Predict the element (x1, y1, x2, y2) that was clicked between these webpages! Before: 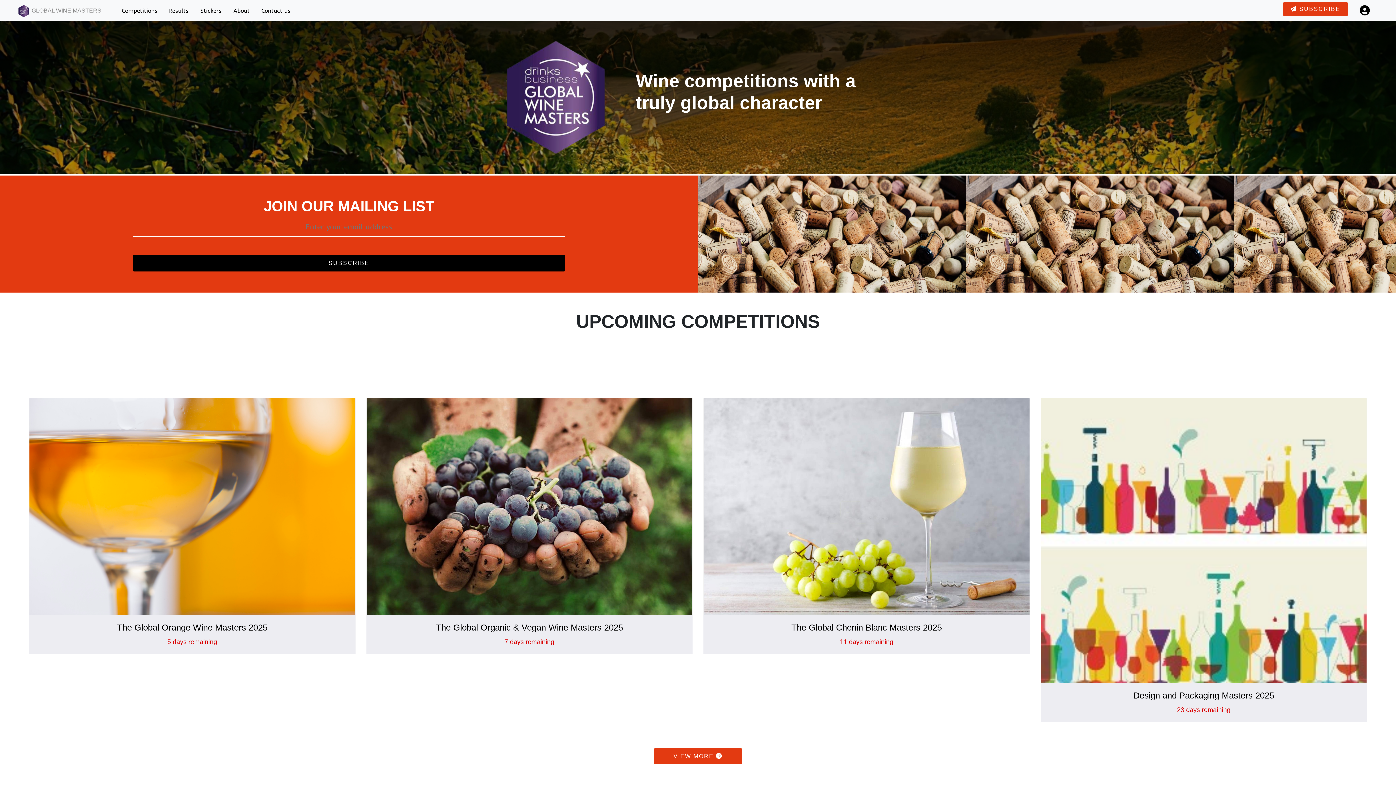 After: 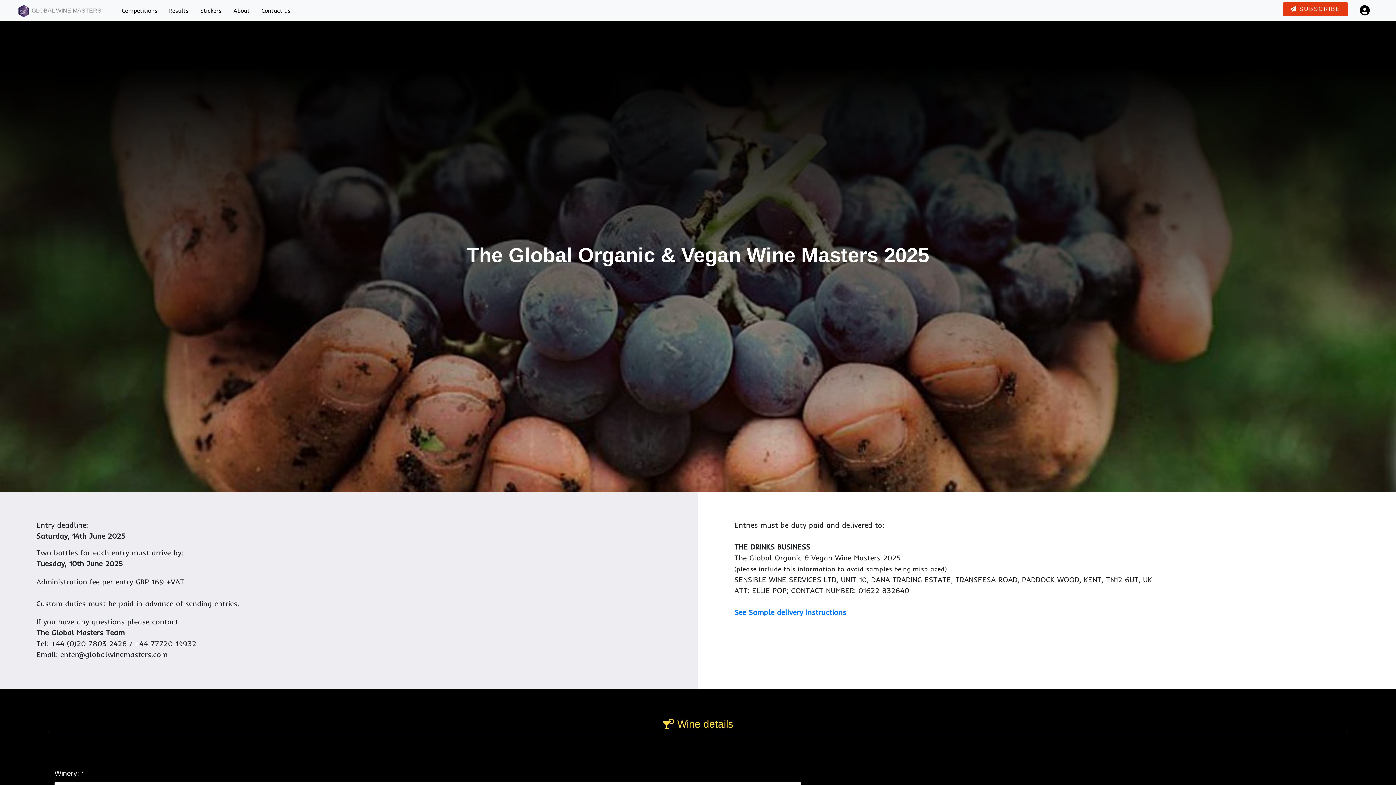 Action: label: The Global Organic & Vegan Wine Masters 2025 bbox: (373, 622, 685, 633)